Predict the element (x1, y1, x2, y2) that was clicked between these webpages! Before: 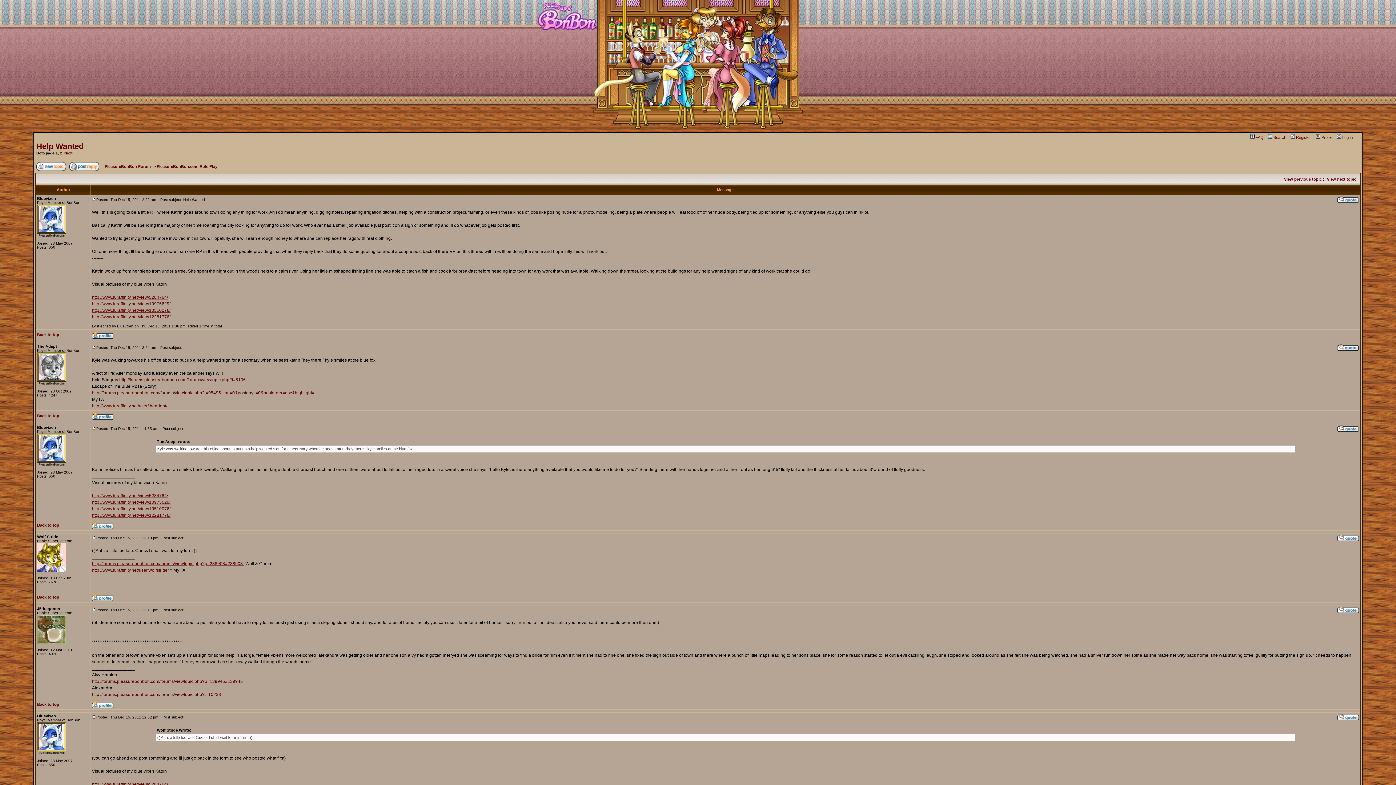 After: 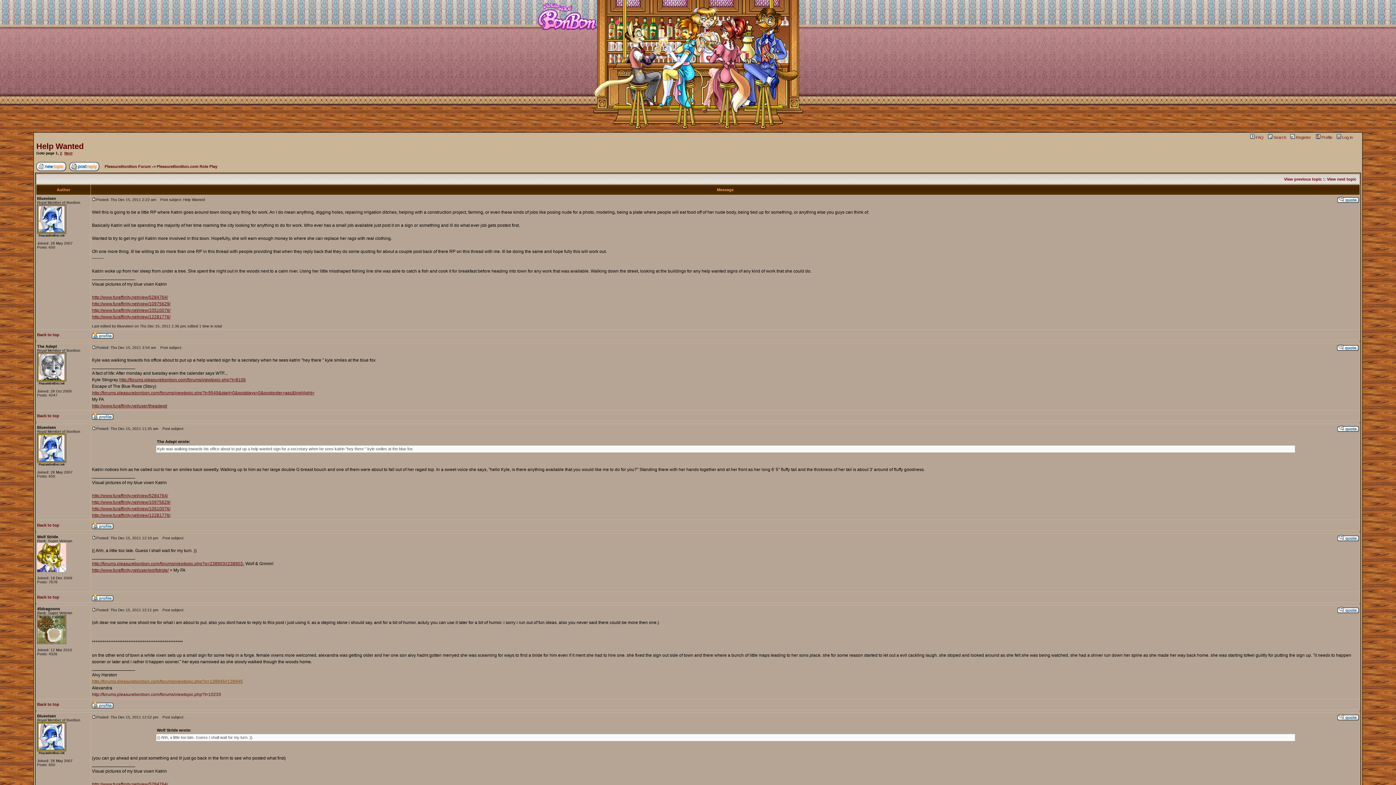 Action: label: http://forums.pleasurebonbon.com/forums/viewtopic.php?p=139945#139945 bbox: (92, 679, 242, 684)